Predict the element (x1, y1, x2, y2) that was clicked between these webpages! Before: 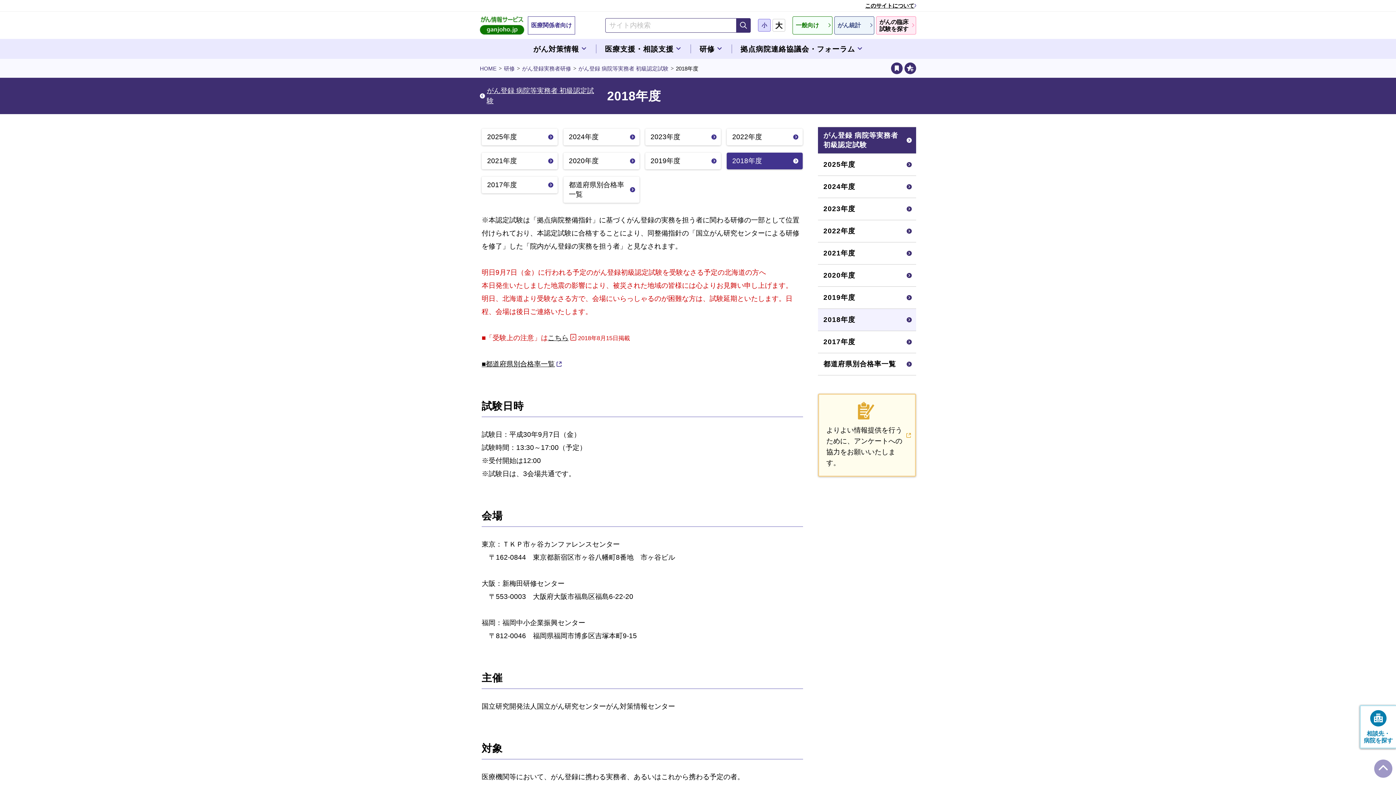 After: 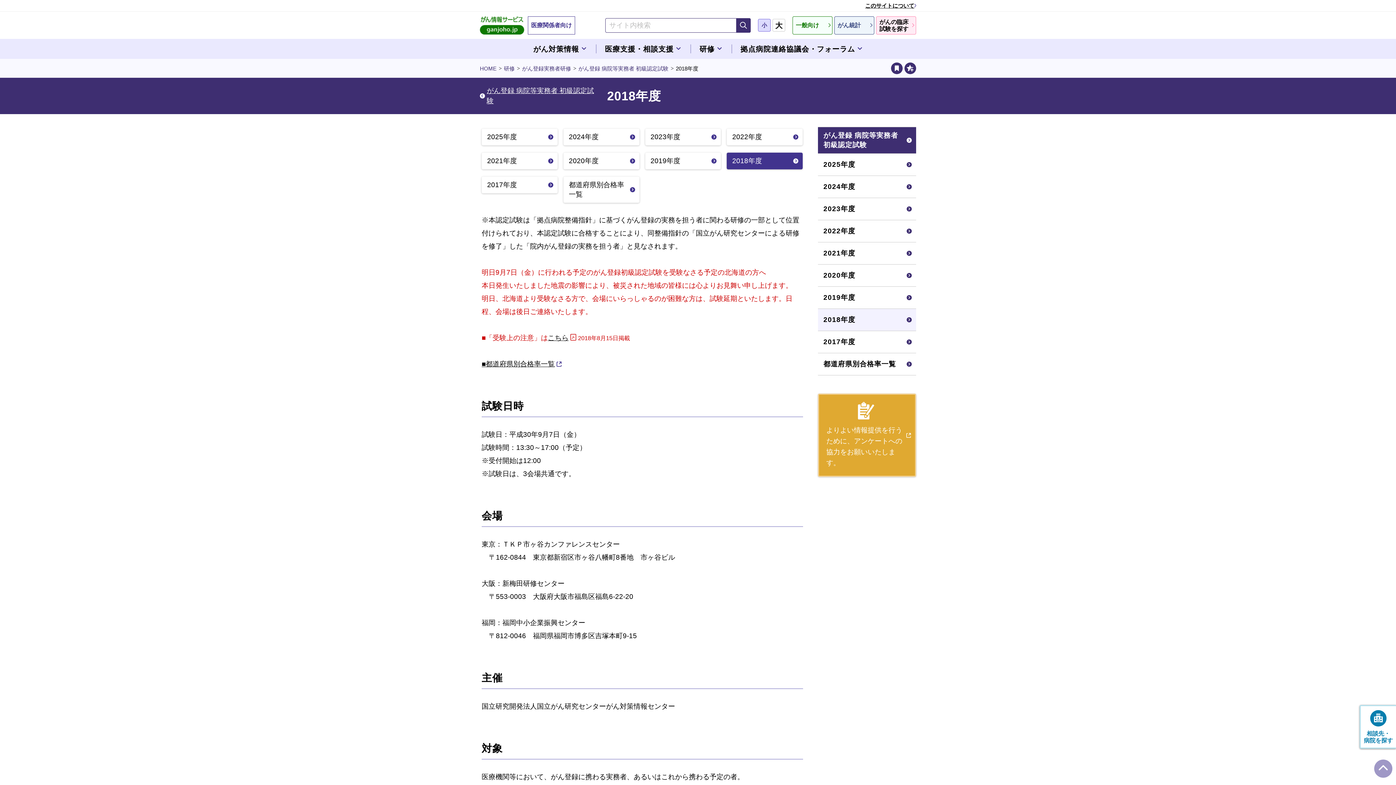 Action: bbox: (818, 393, 916, 477) label: よりよい情報提供を行うために、アンケートへの協力をお願いいたします。